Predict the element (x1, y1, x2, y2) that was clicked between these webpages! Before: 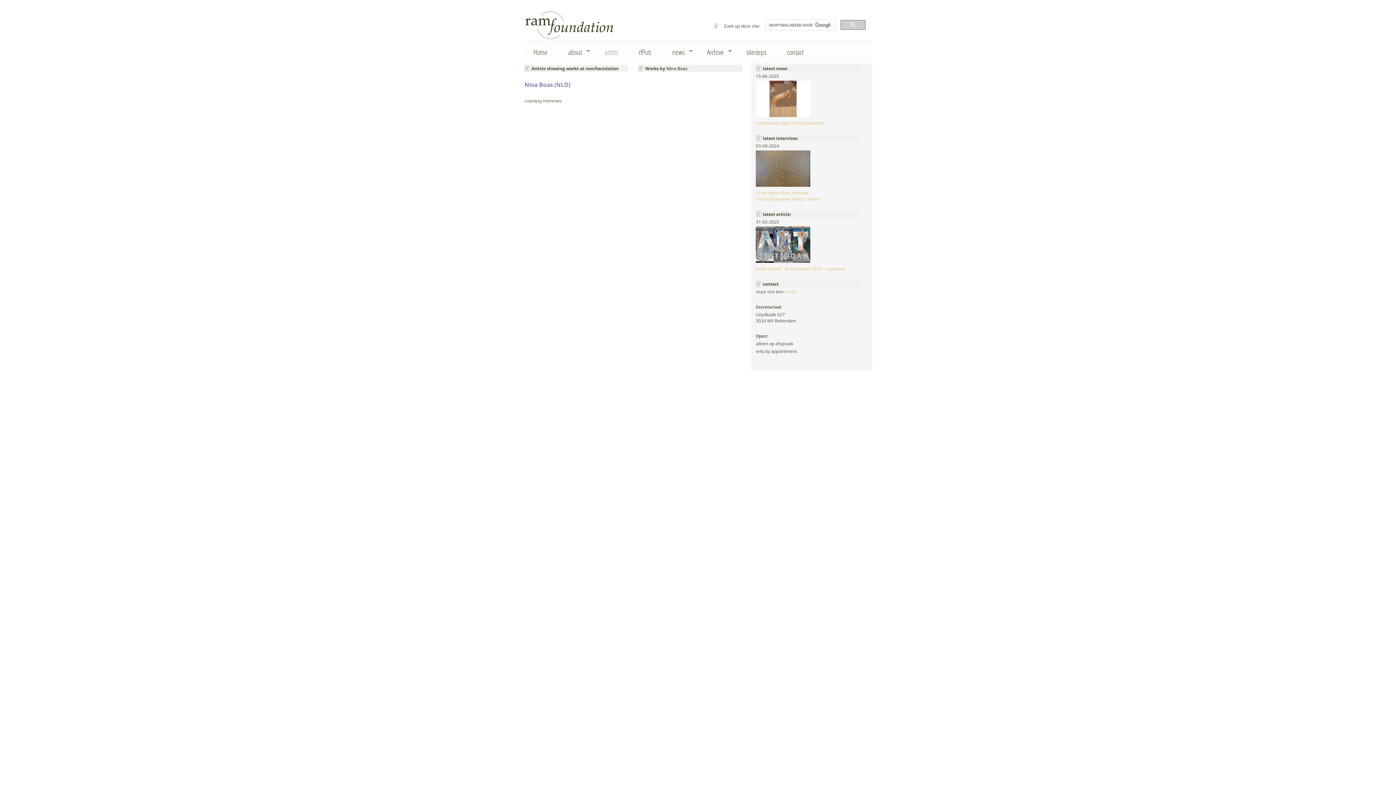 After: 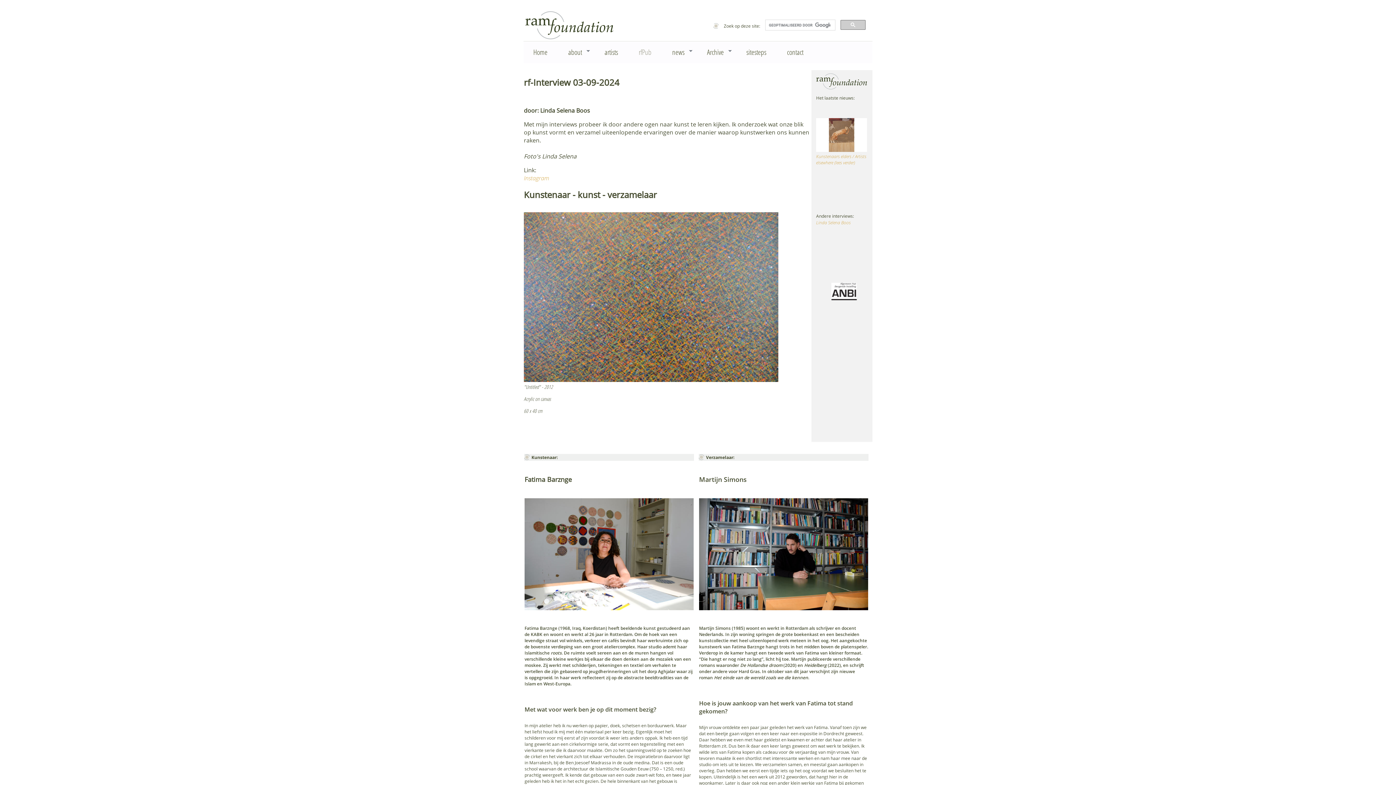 Action: bbox: (756, 182, 810, 188)